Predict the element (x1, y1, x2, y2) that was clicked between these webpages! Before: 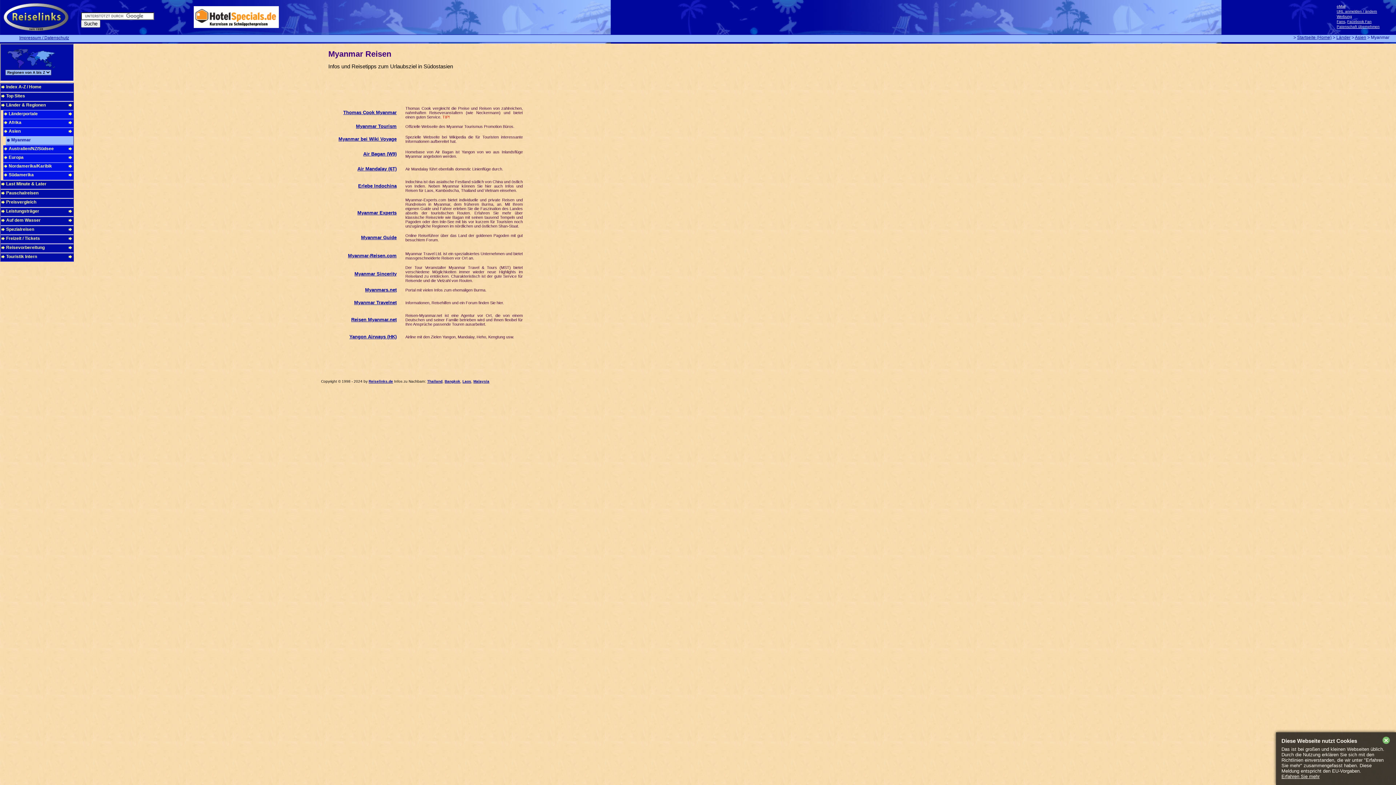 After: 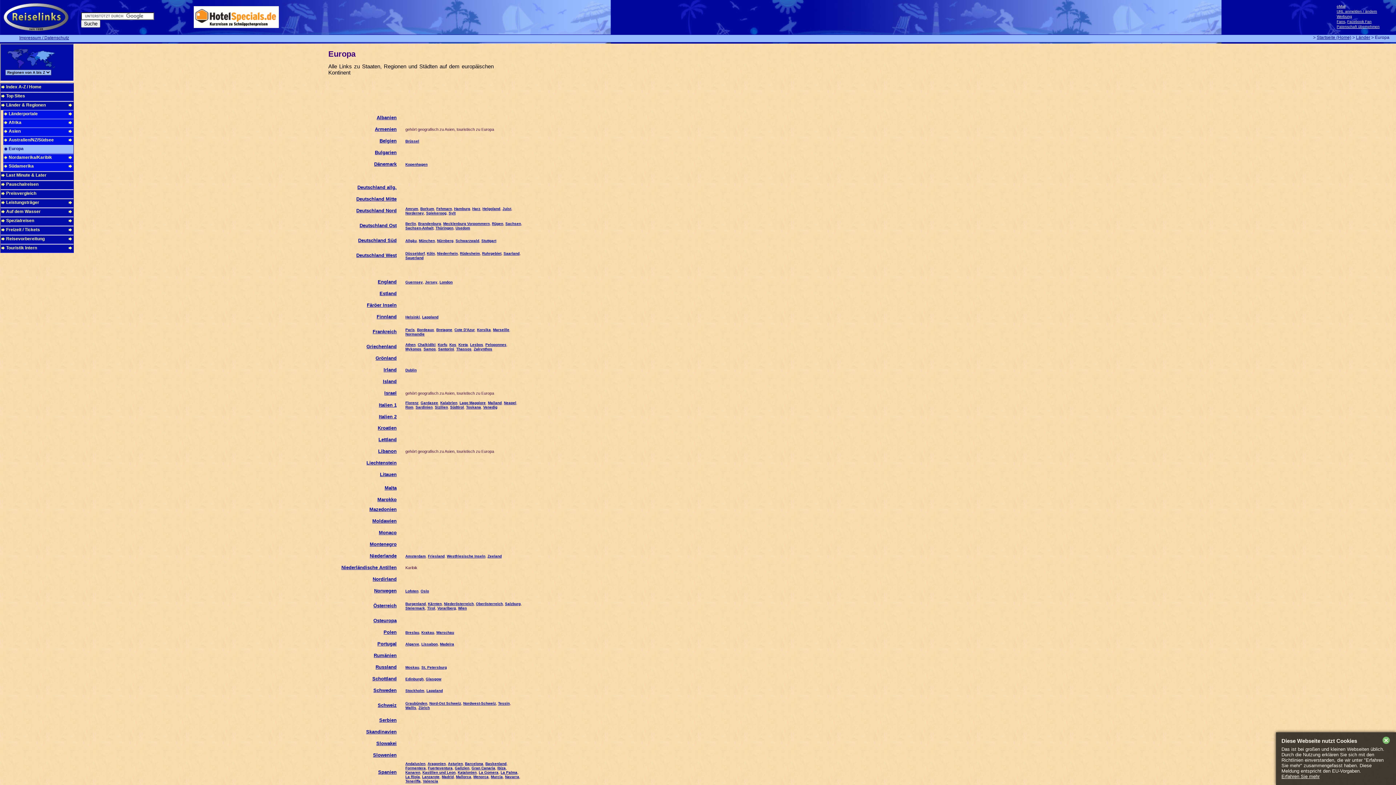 Action: bbox: (3, 153, 73, 162) label: Europa